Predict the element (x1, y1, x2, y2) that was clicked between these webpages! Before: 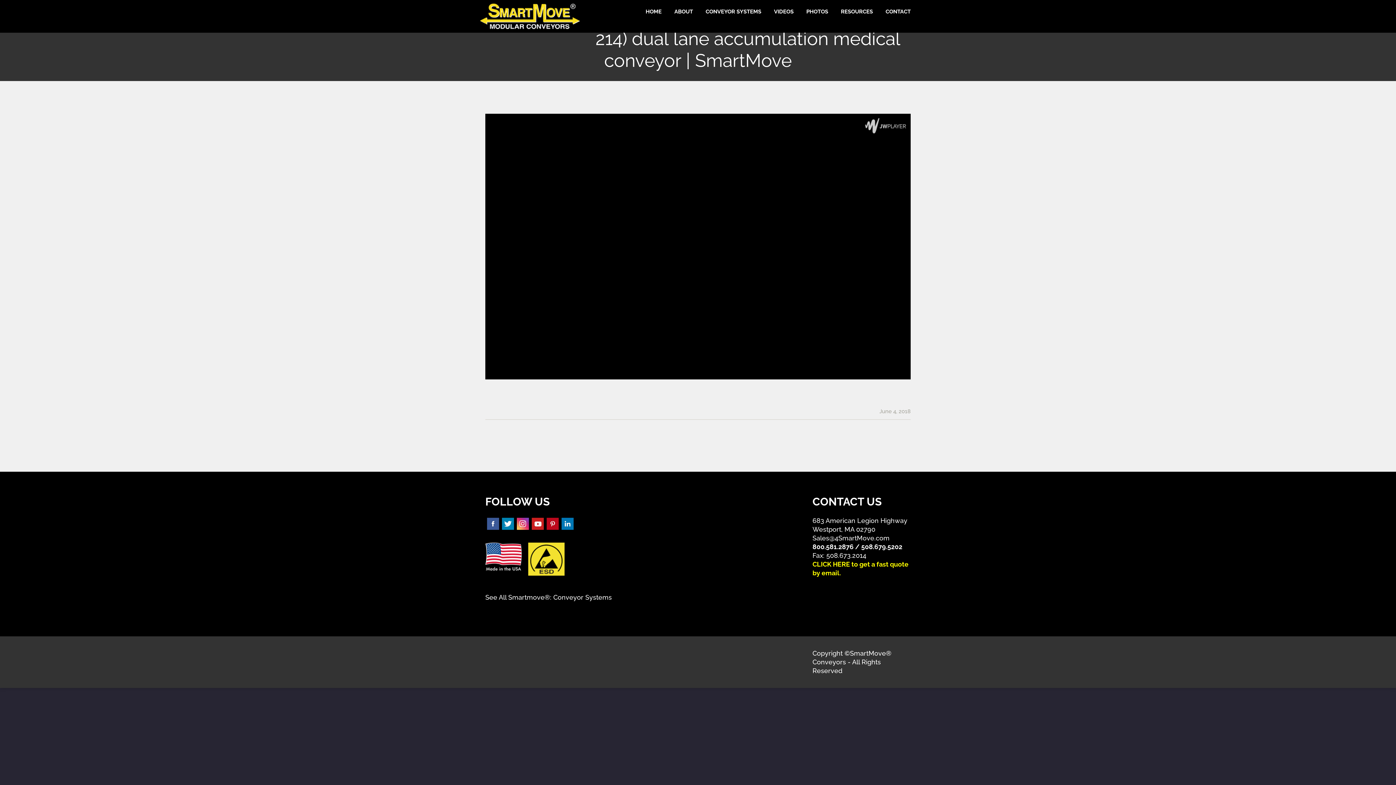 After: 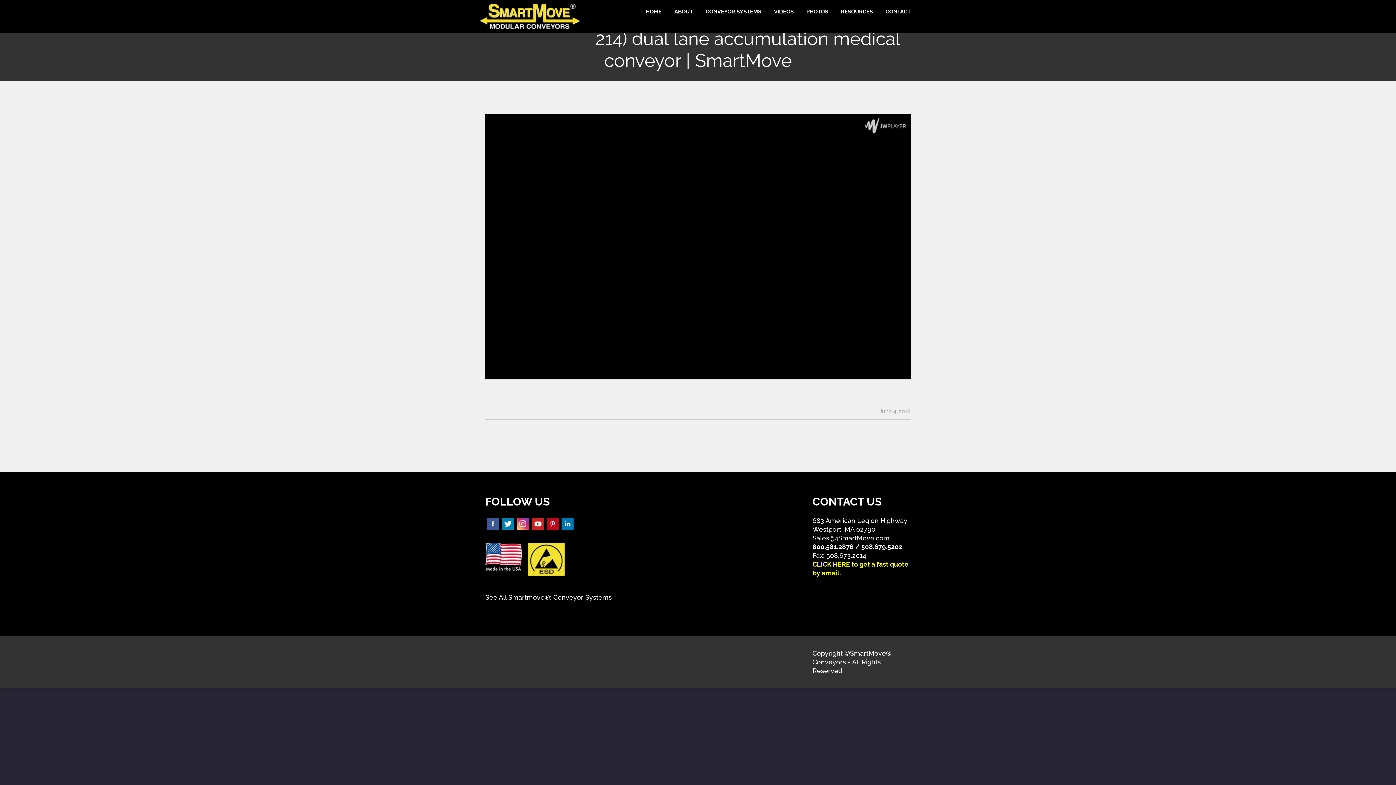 Action: bbox: (812, 534, 889, 542) label: Sales@4SmartMove.com